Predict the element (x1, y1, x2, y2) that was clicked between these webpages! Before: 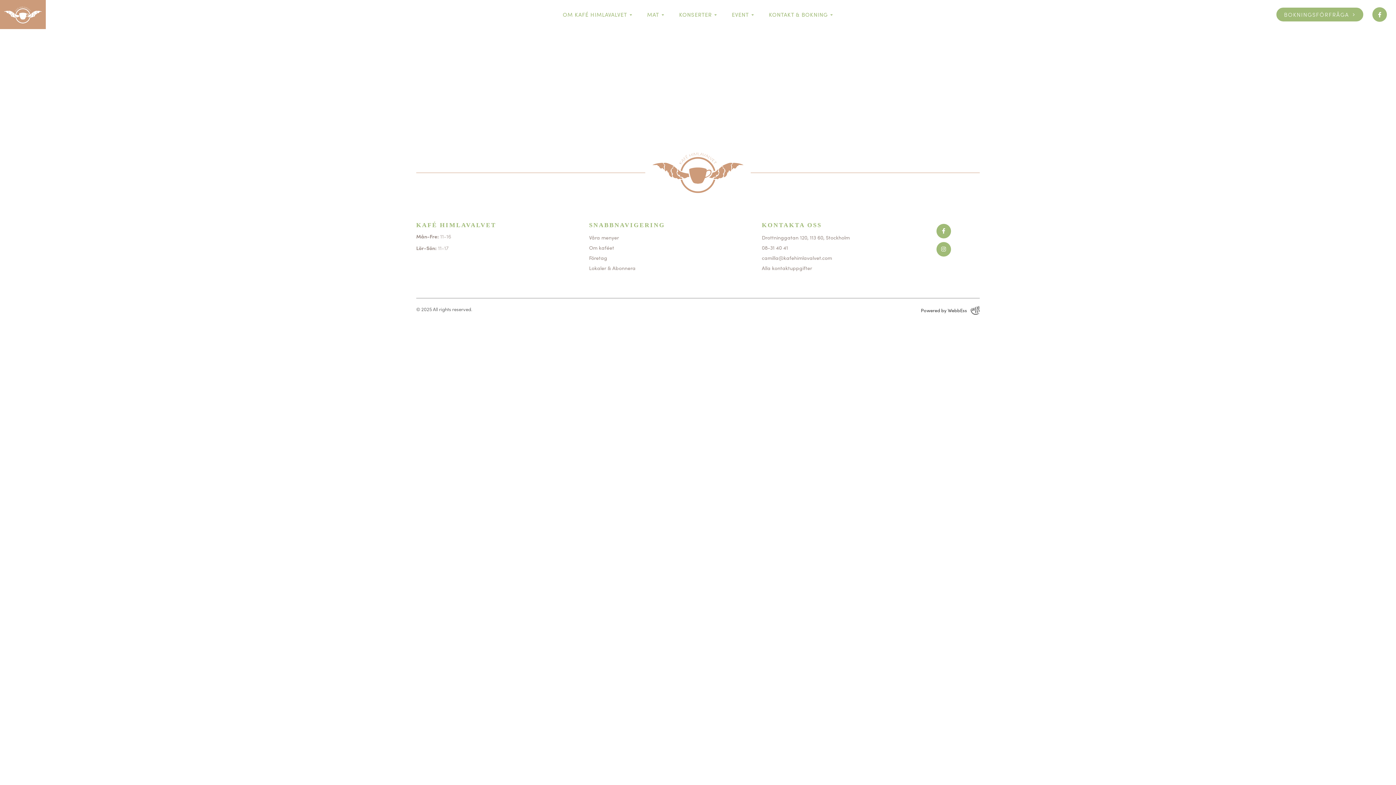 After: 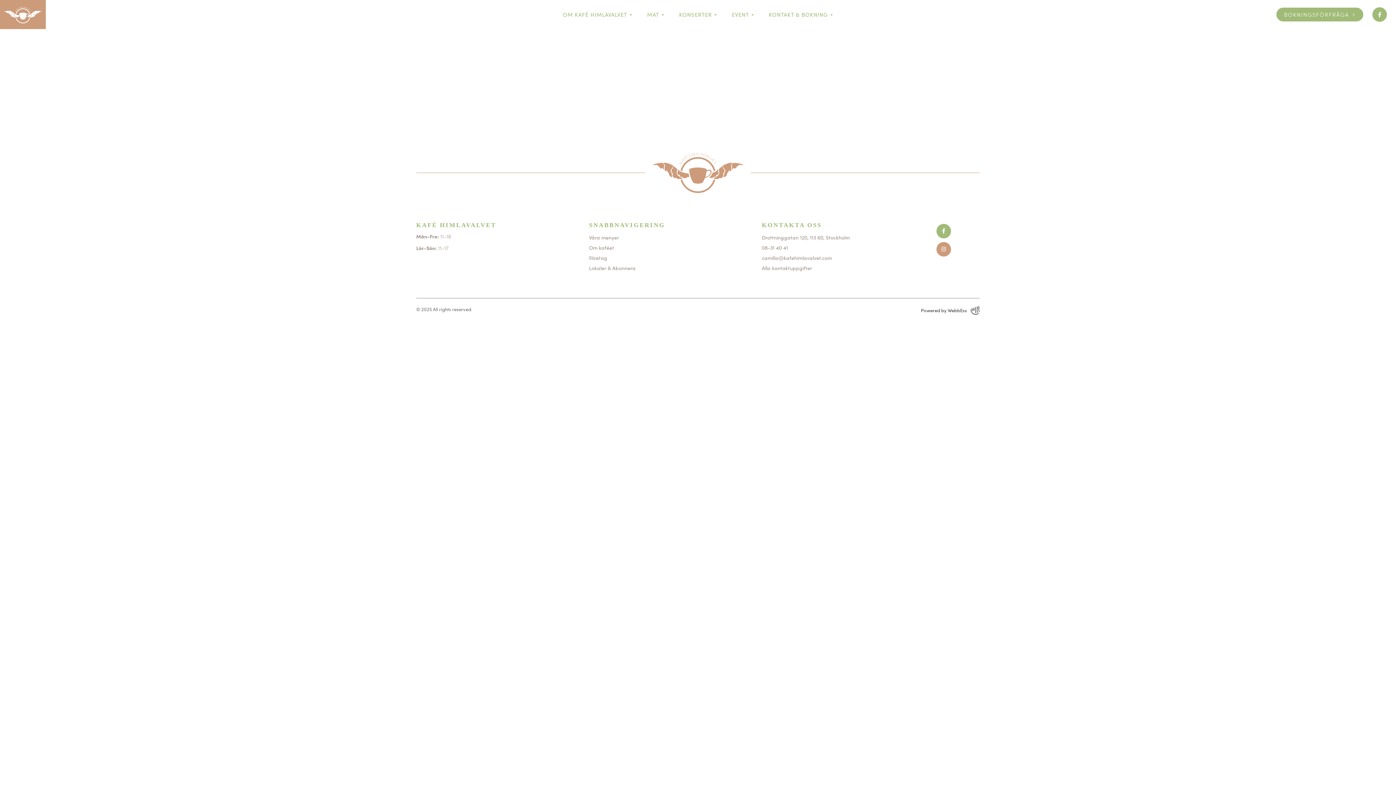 Action: label:   bbox: (936, 242, 951, 256)